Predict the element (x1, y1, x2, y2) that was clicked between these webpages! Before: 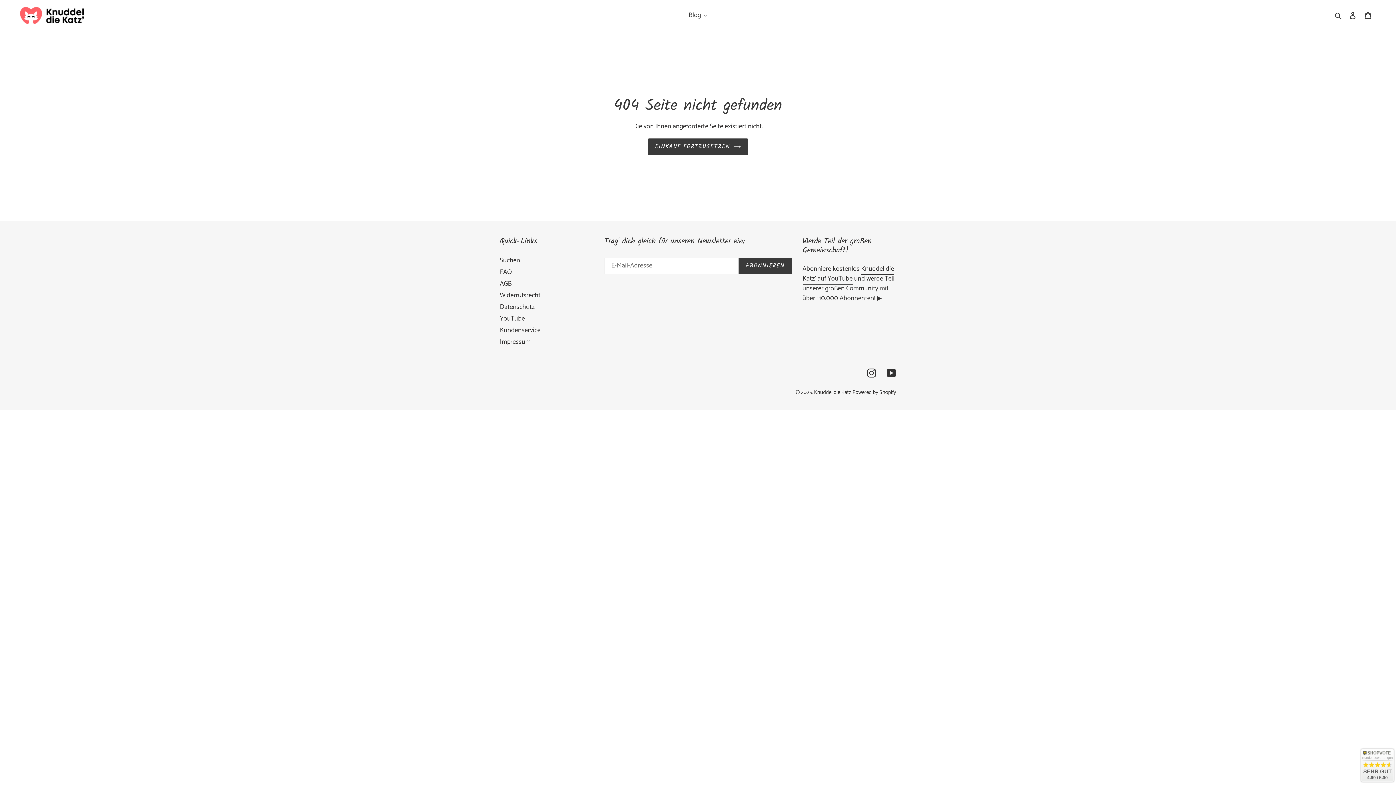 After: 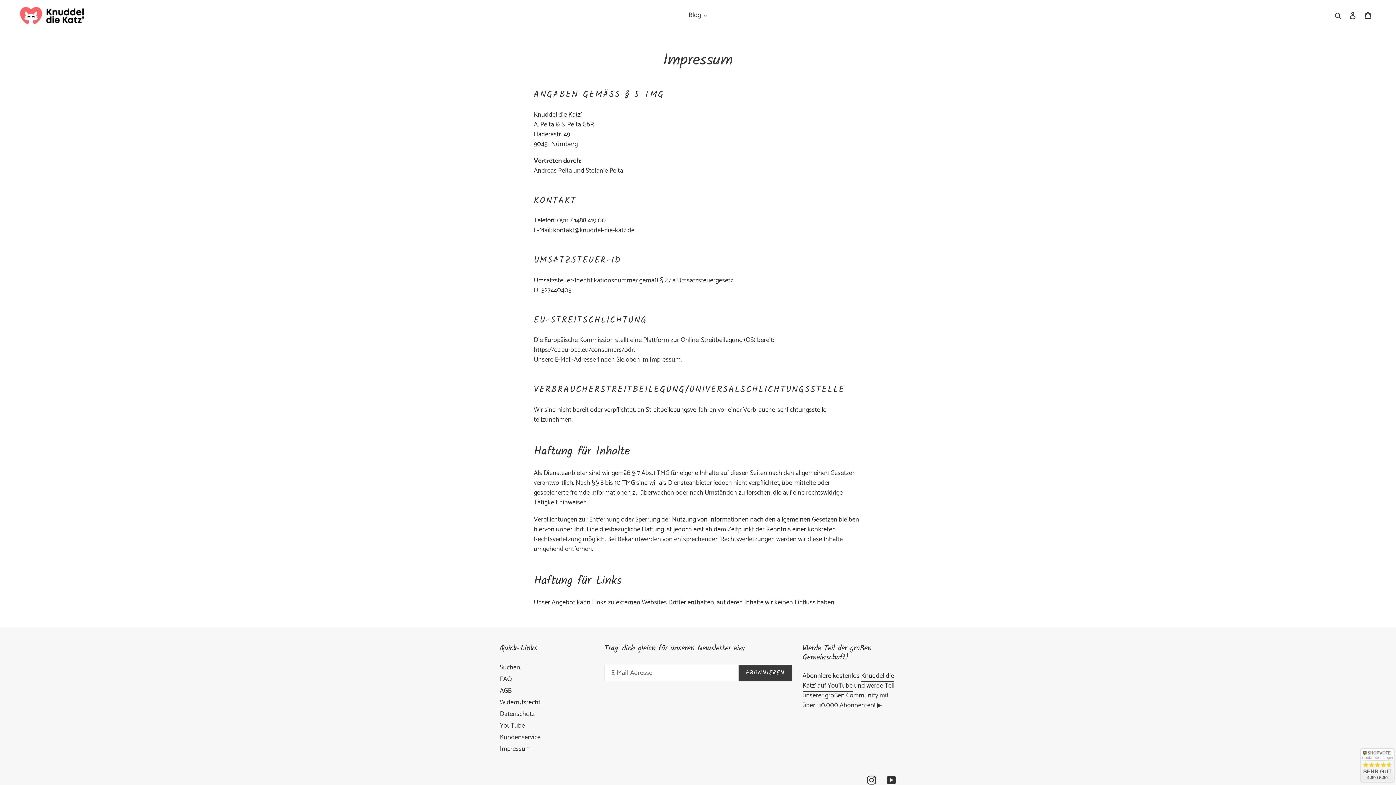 Action: bbox: (500, 336, 530, 347) label: Impressum